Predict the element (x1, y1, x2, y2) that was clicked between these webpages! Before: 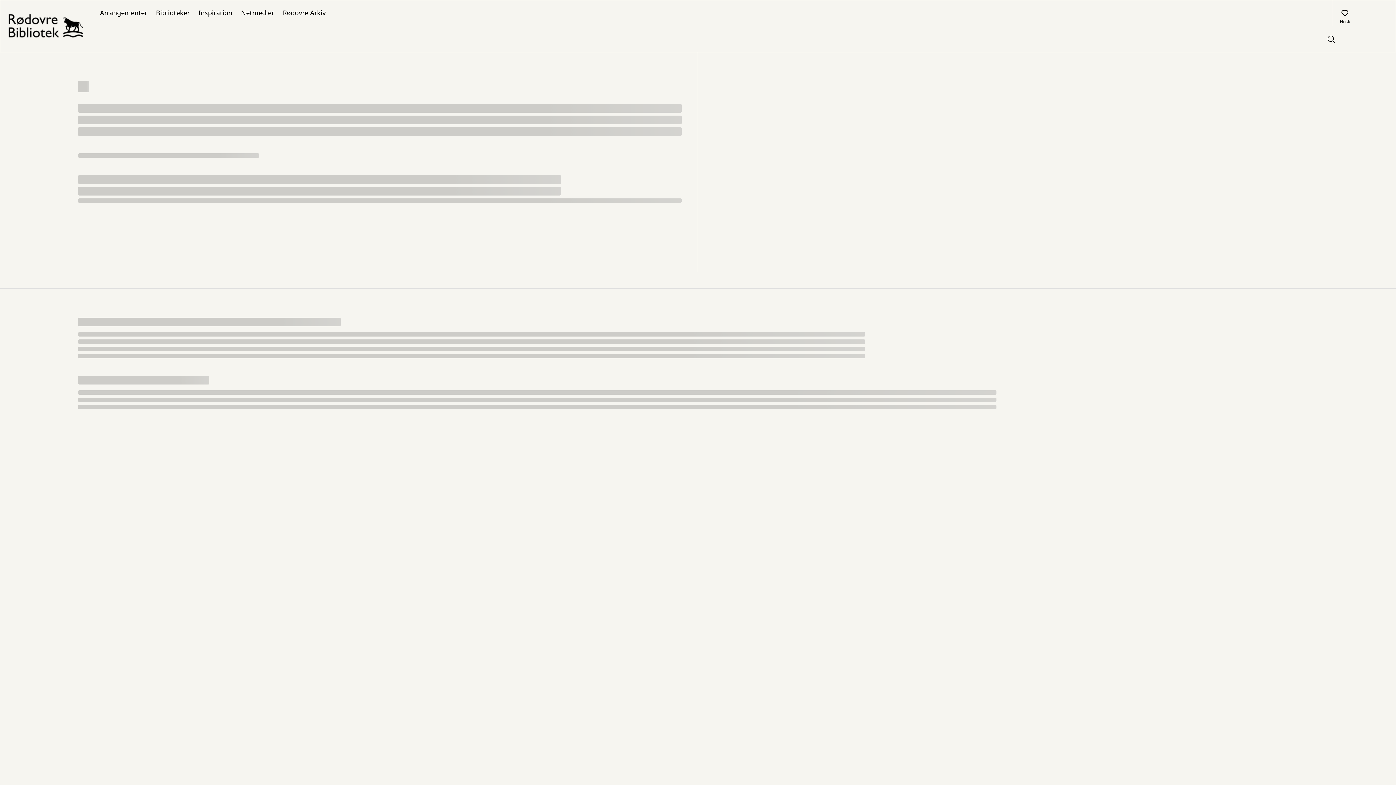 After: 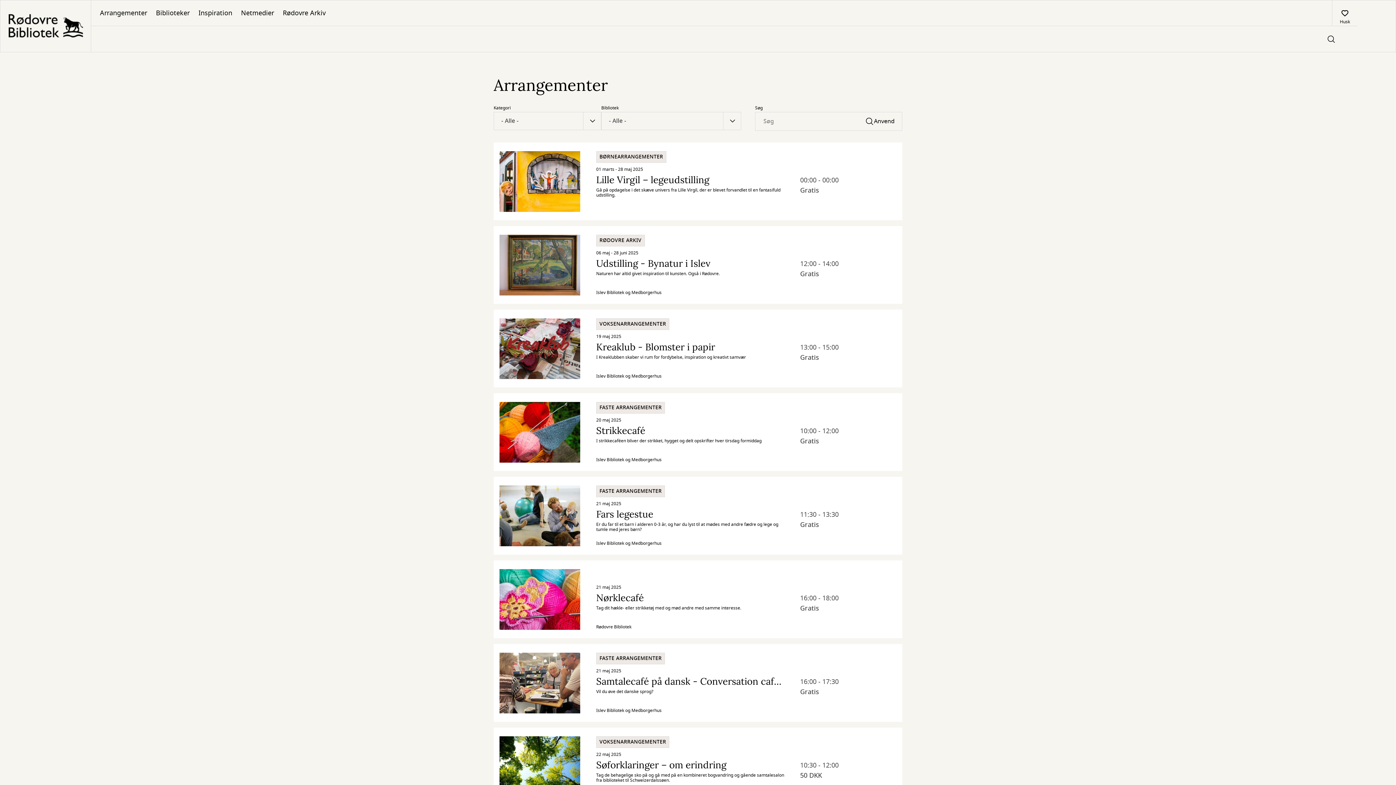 Action: label: Arrangementer bbox: (95, 0, 151, 25)